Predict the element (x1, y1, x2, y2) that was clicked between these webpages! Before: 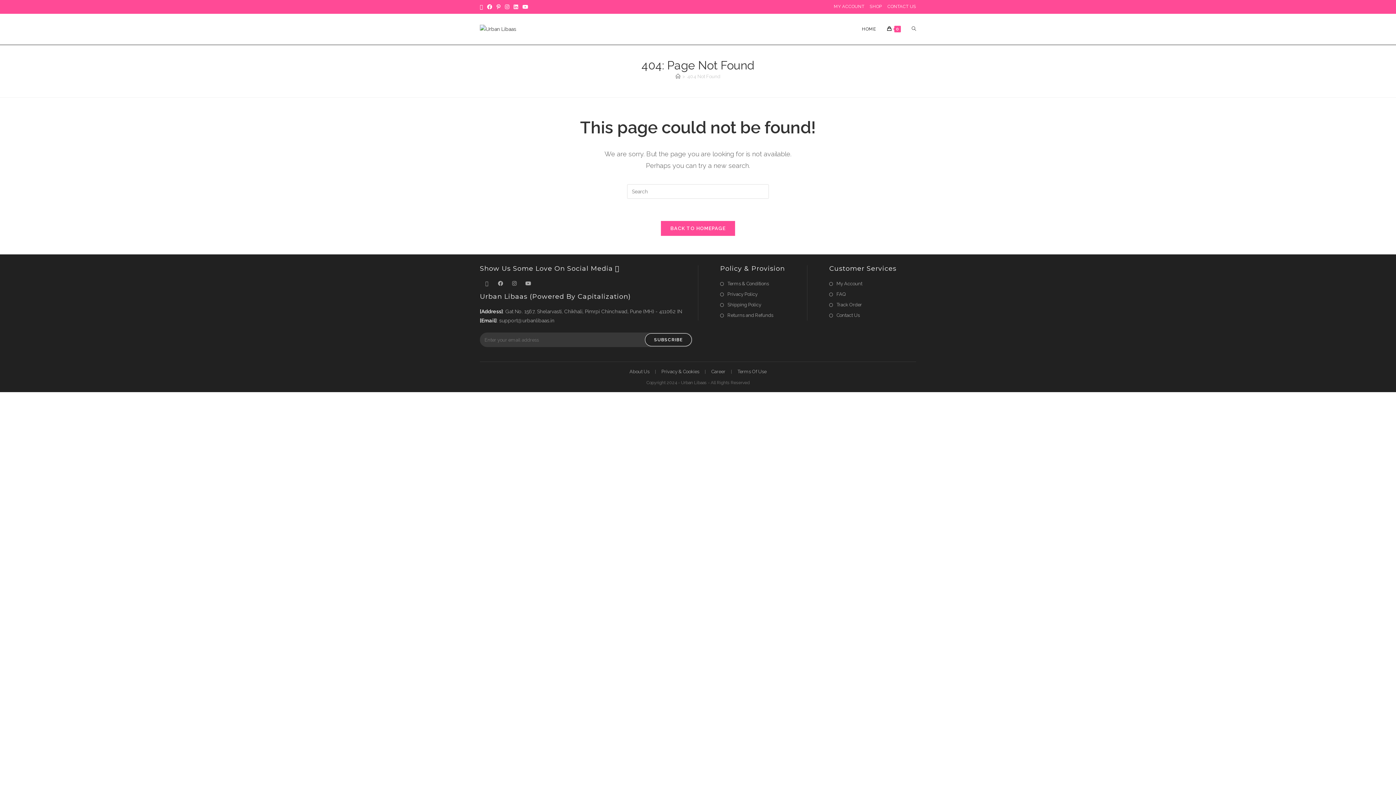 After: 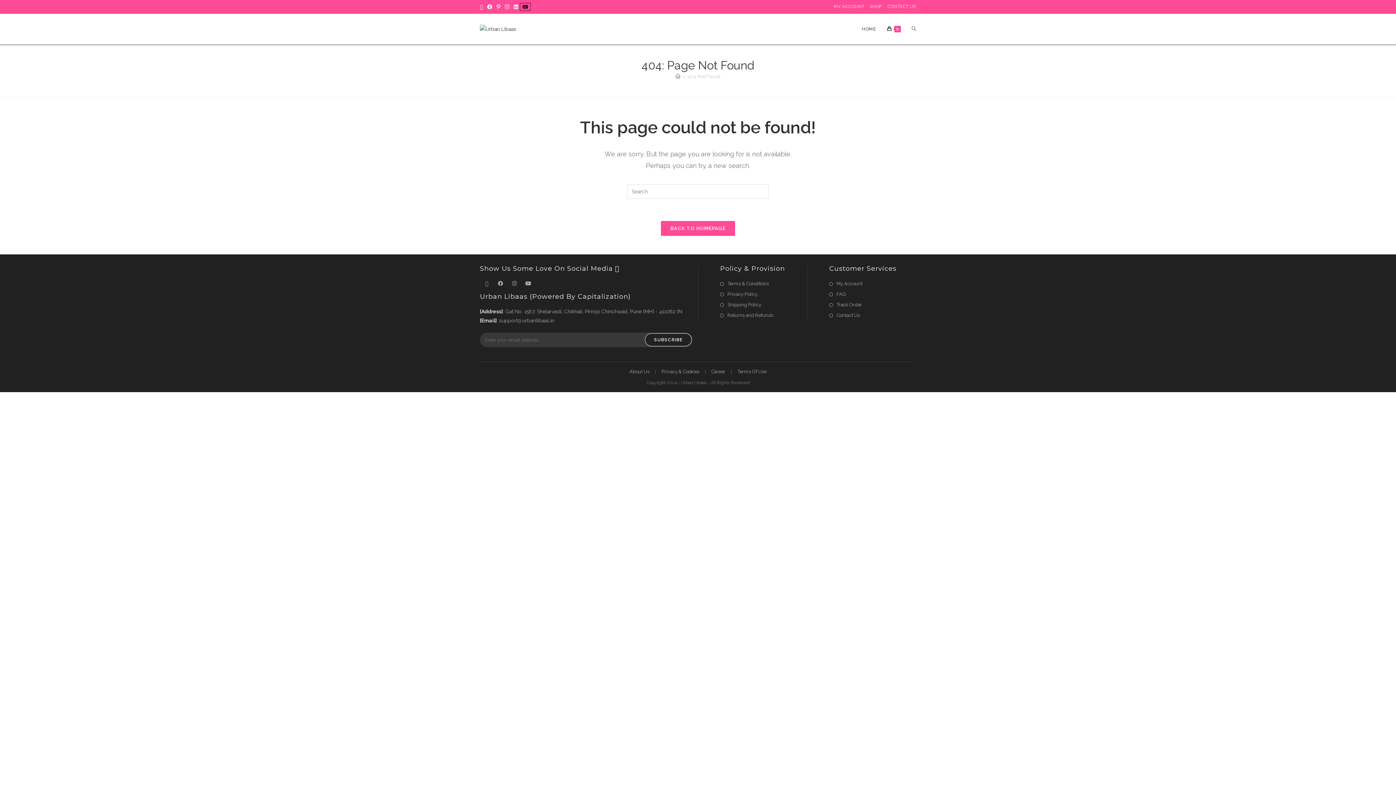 Action: bbox: (520, 3, 530, 10) label: Youtube